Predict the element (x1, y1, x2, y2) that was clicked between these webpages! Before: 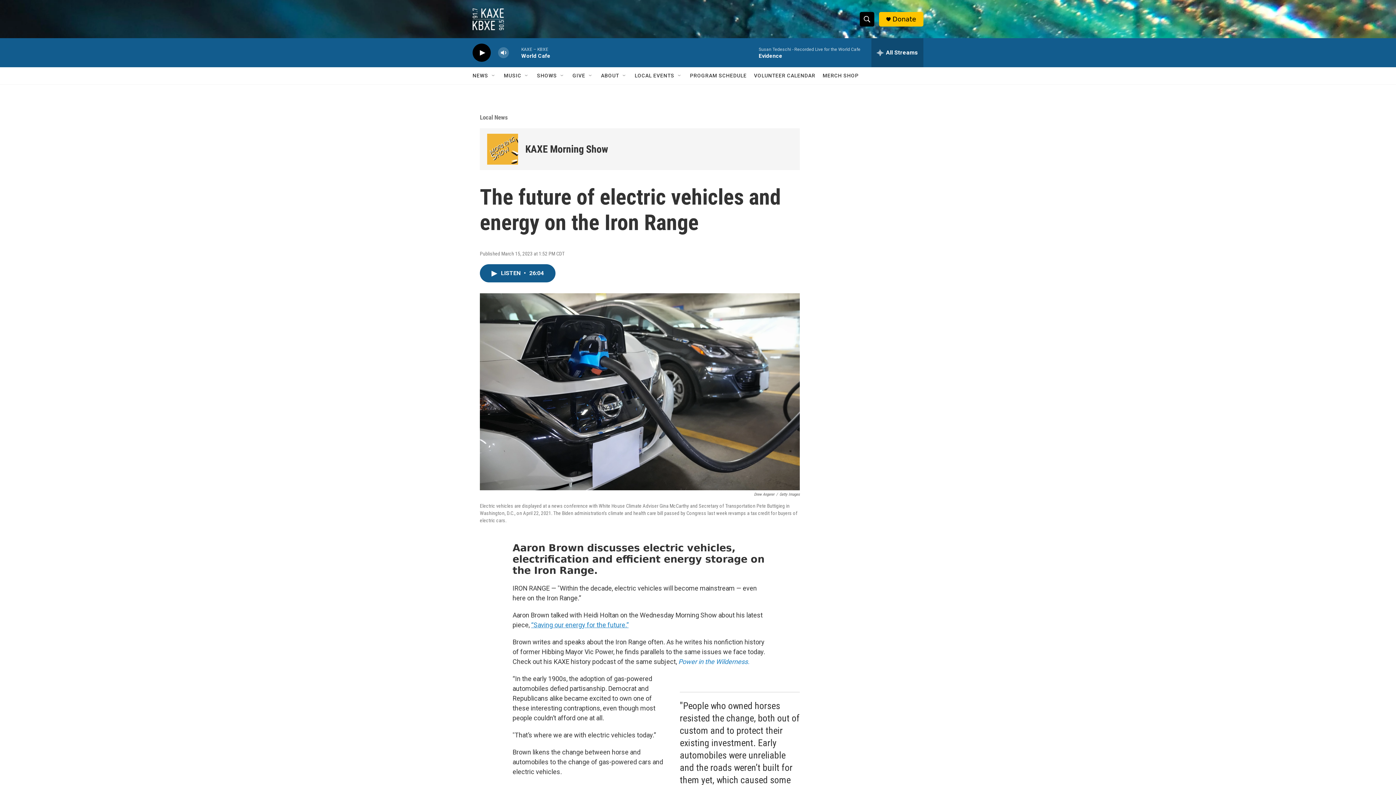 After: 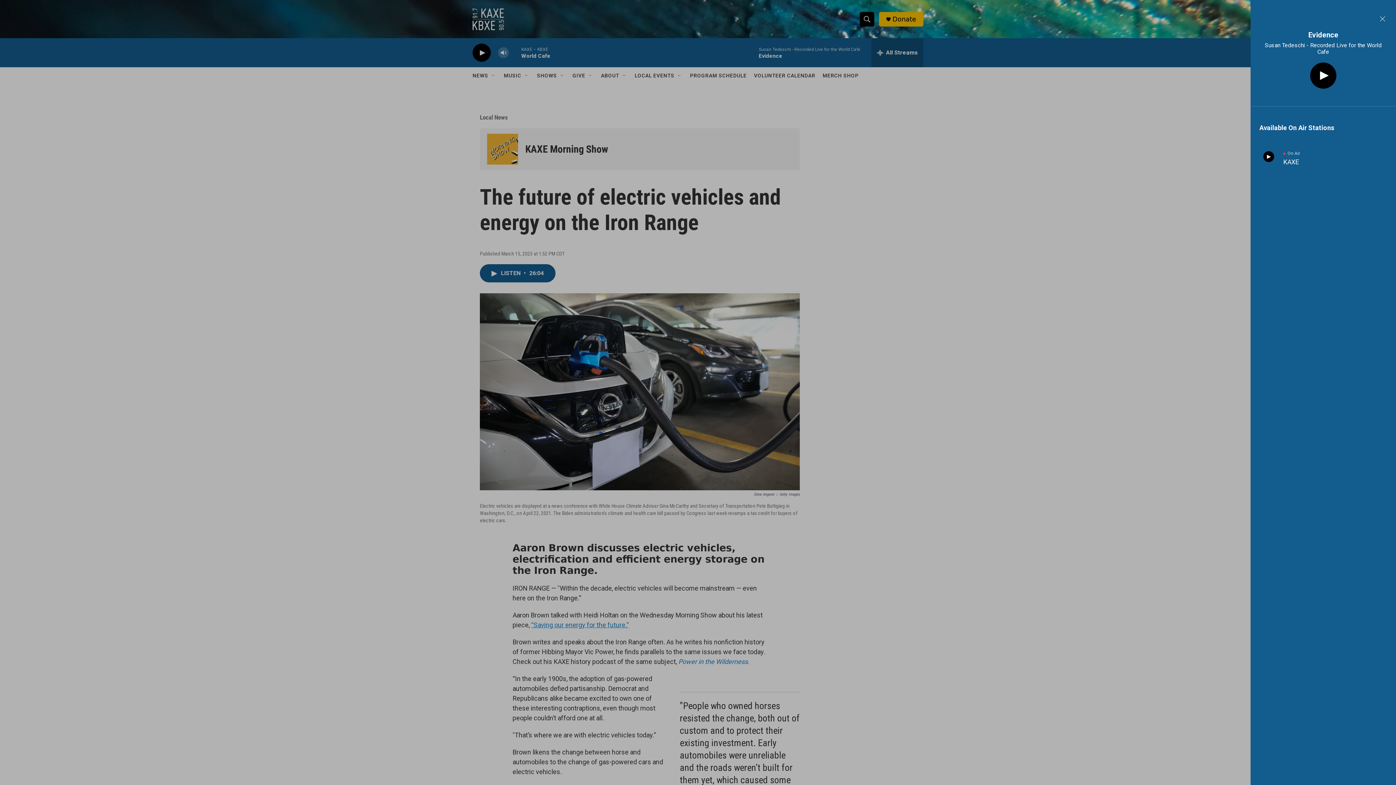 Action: label: all streams bbox: (871, 38, 923, 67)